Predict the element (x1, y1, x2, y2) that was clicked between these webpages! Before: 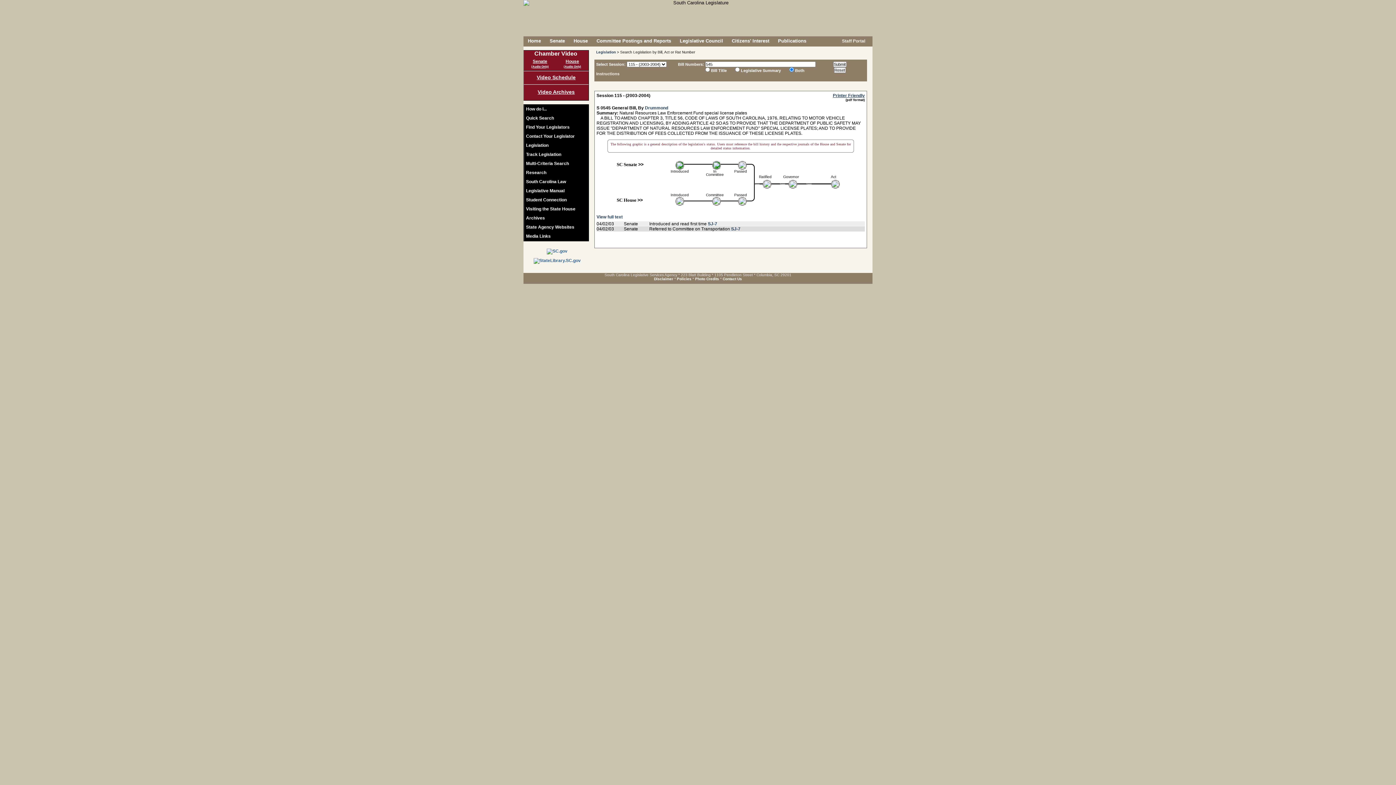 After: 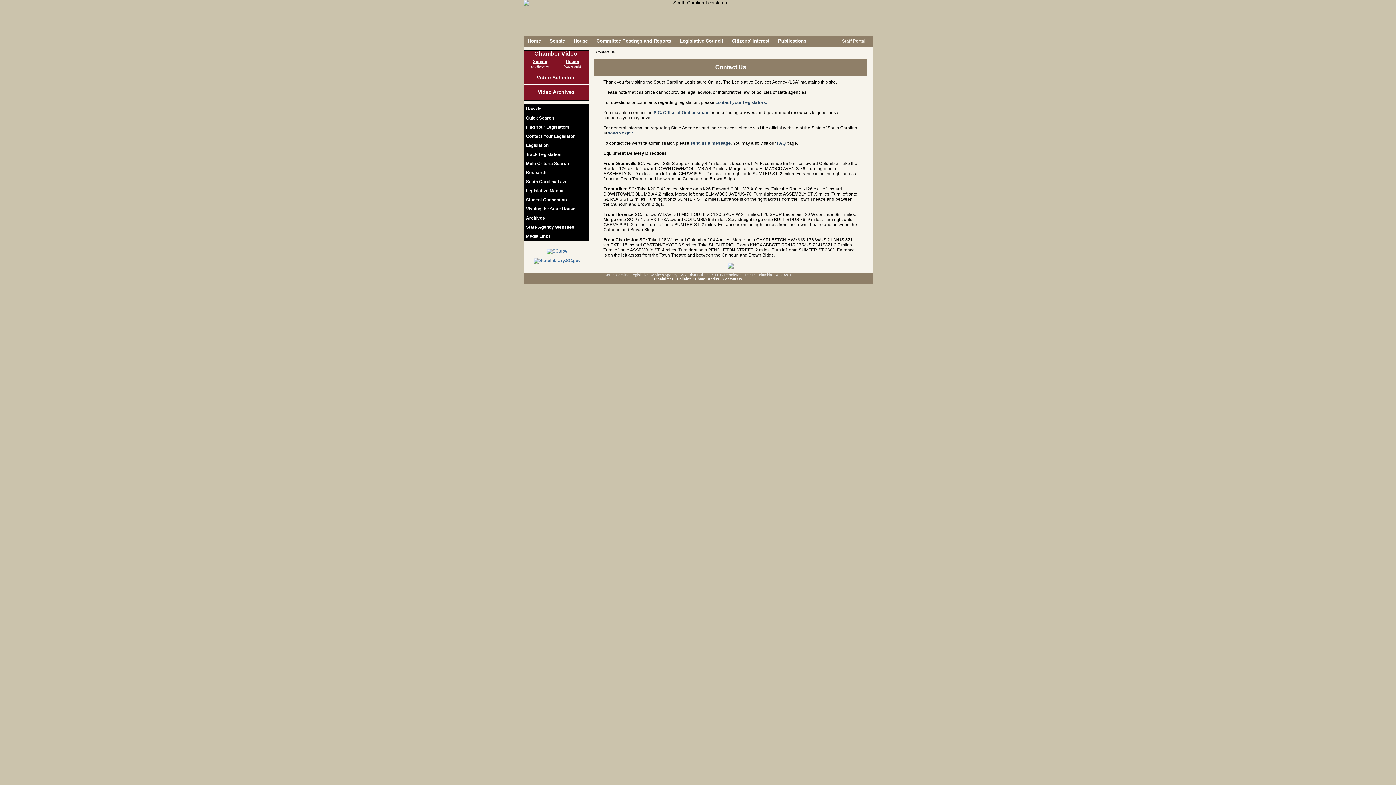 Action: label: Contact Us bbox: (722, 277, 742, 281)